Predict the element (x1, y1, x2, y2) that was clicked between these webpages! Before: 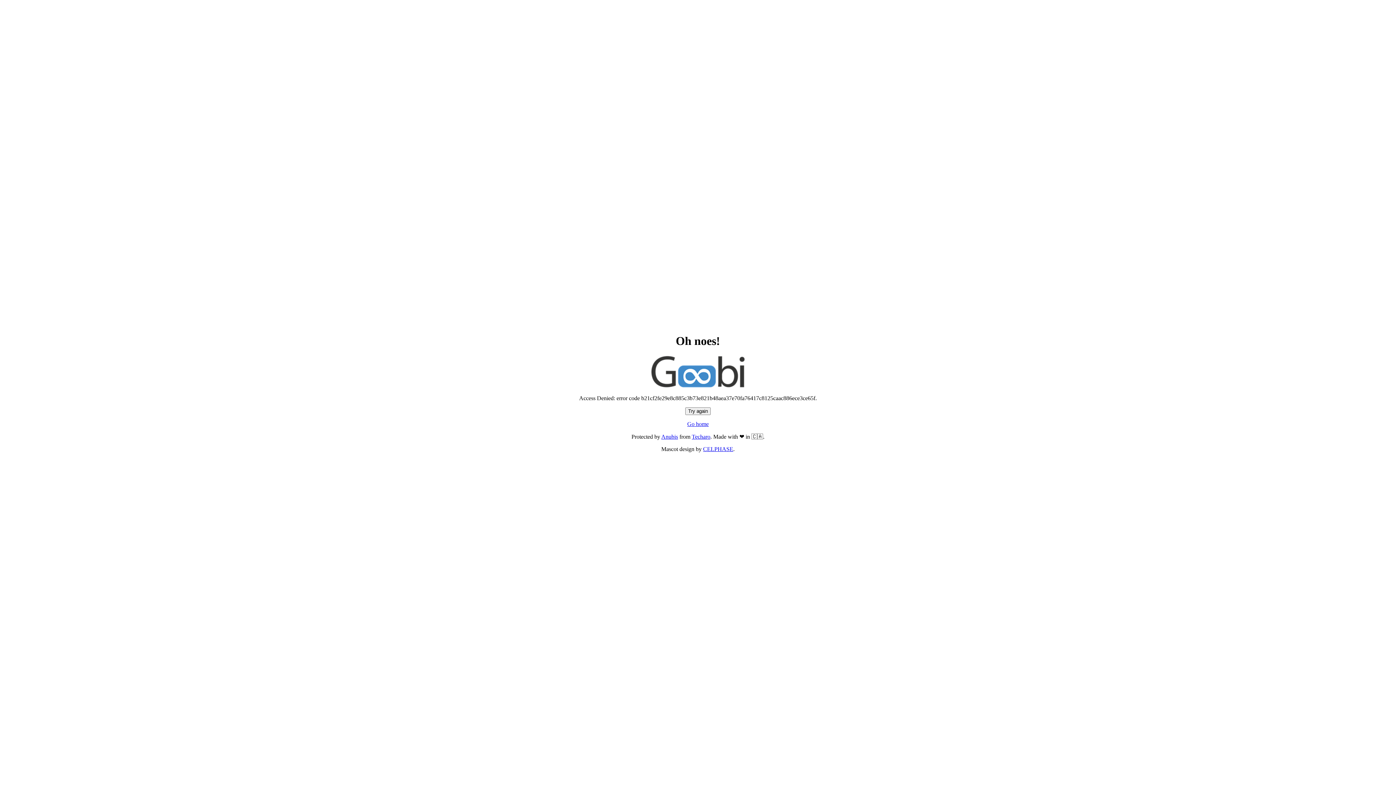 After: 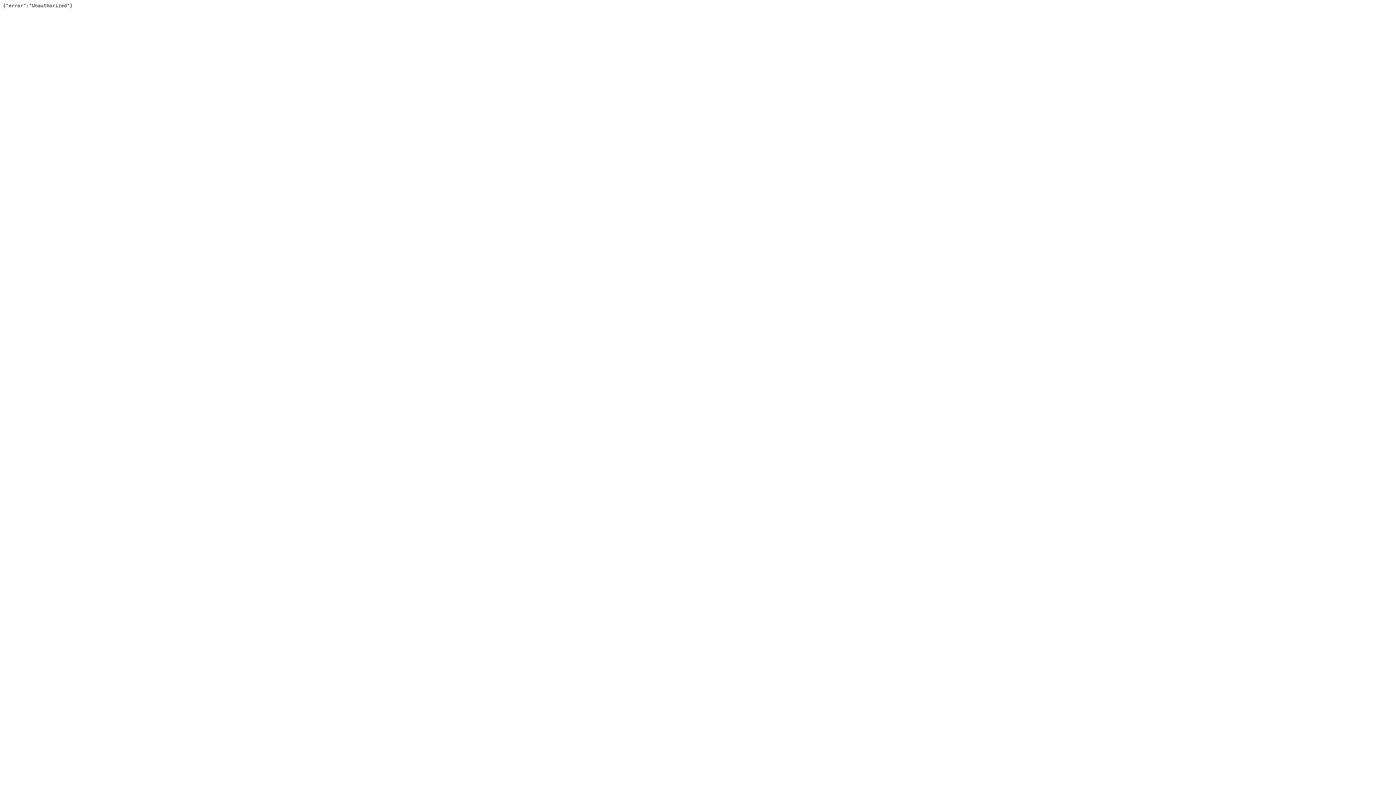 Action: label: Techaro bbox: (692, 433, 710, 440)